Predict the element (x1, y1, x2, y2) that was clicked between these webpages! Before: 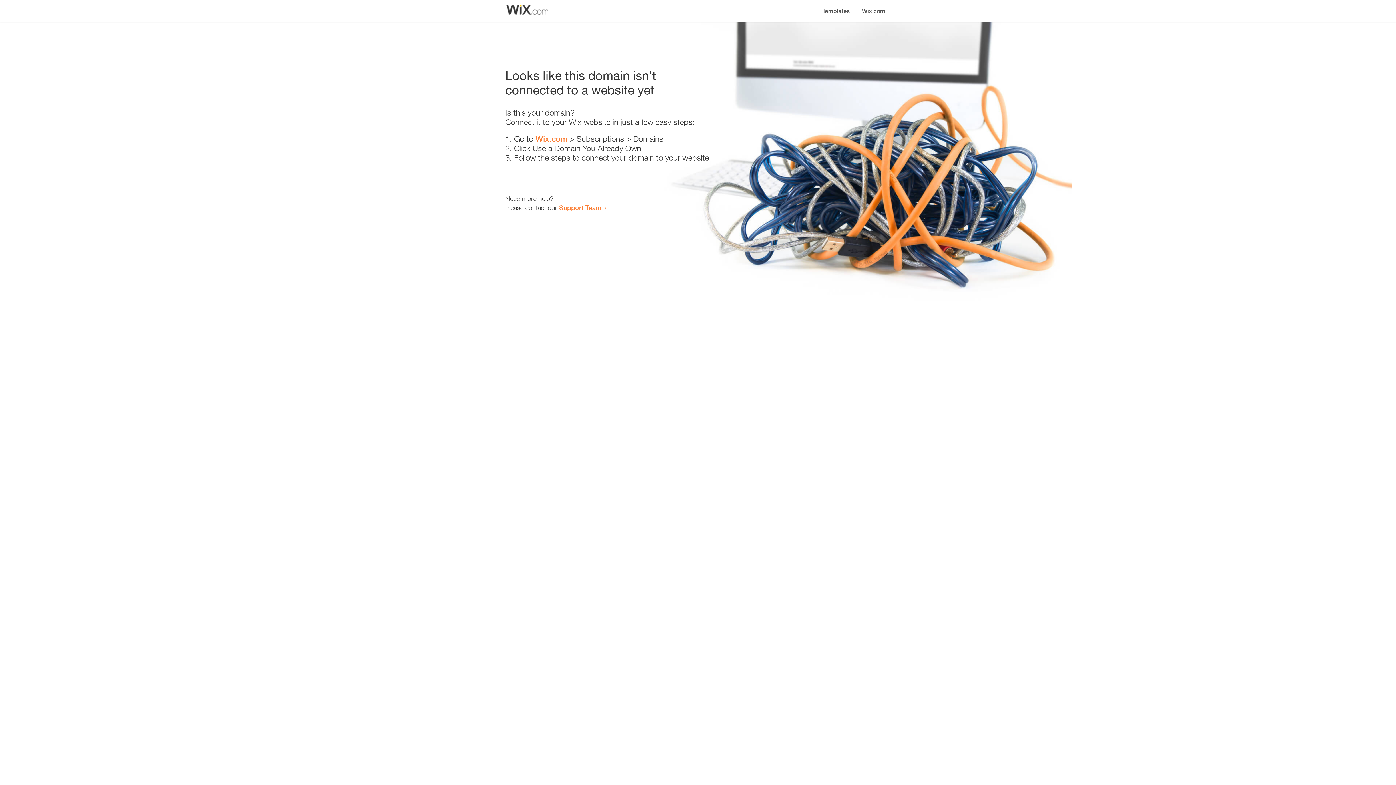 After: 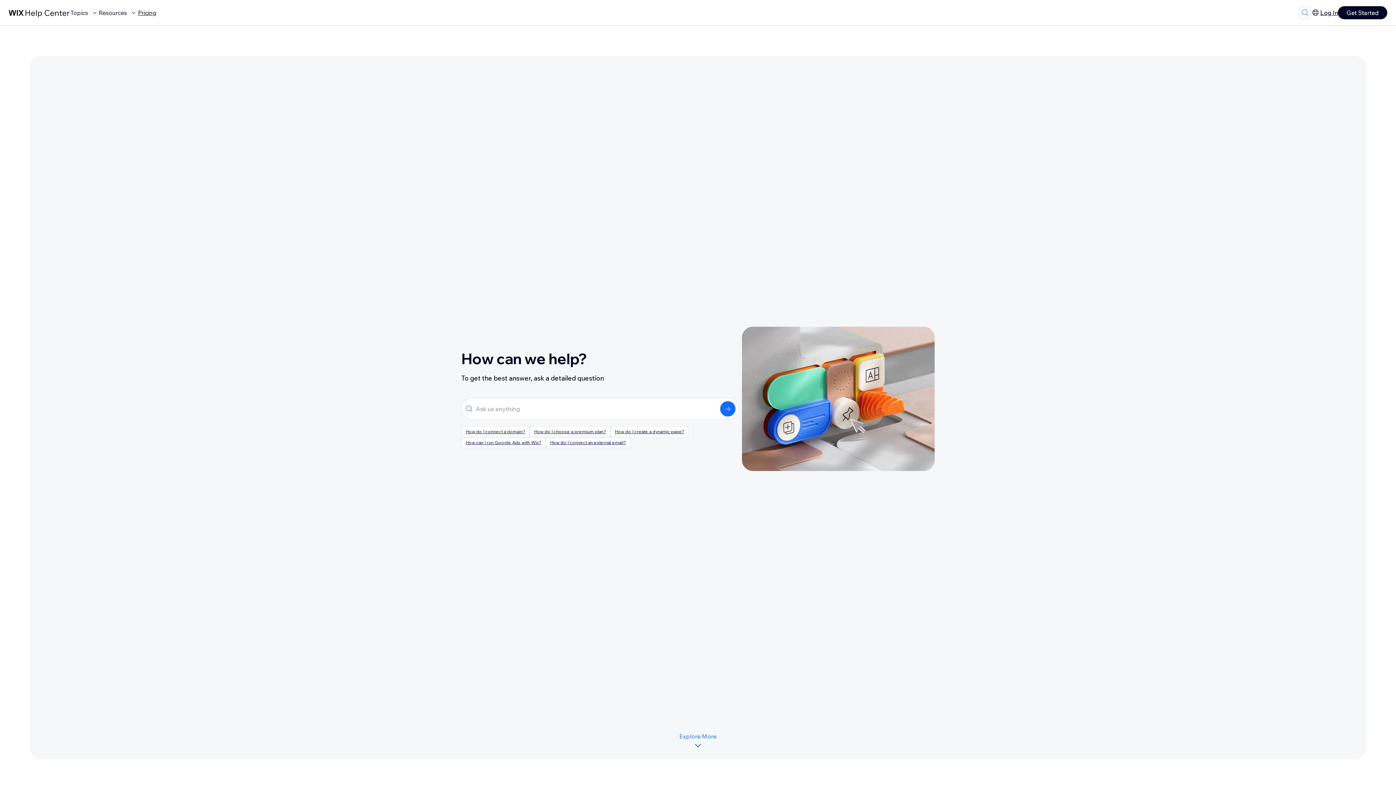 Action: bbox: (559, 203, 601, 211) label: Support Team